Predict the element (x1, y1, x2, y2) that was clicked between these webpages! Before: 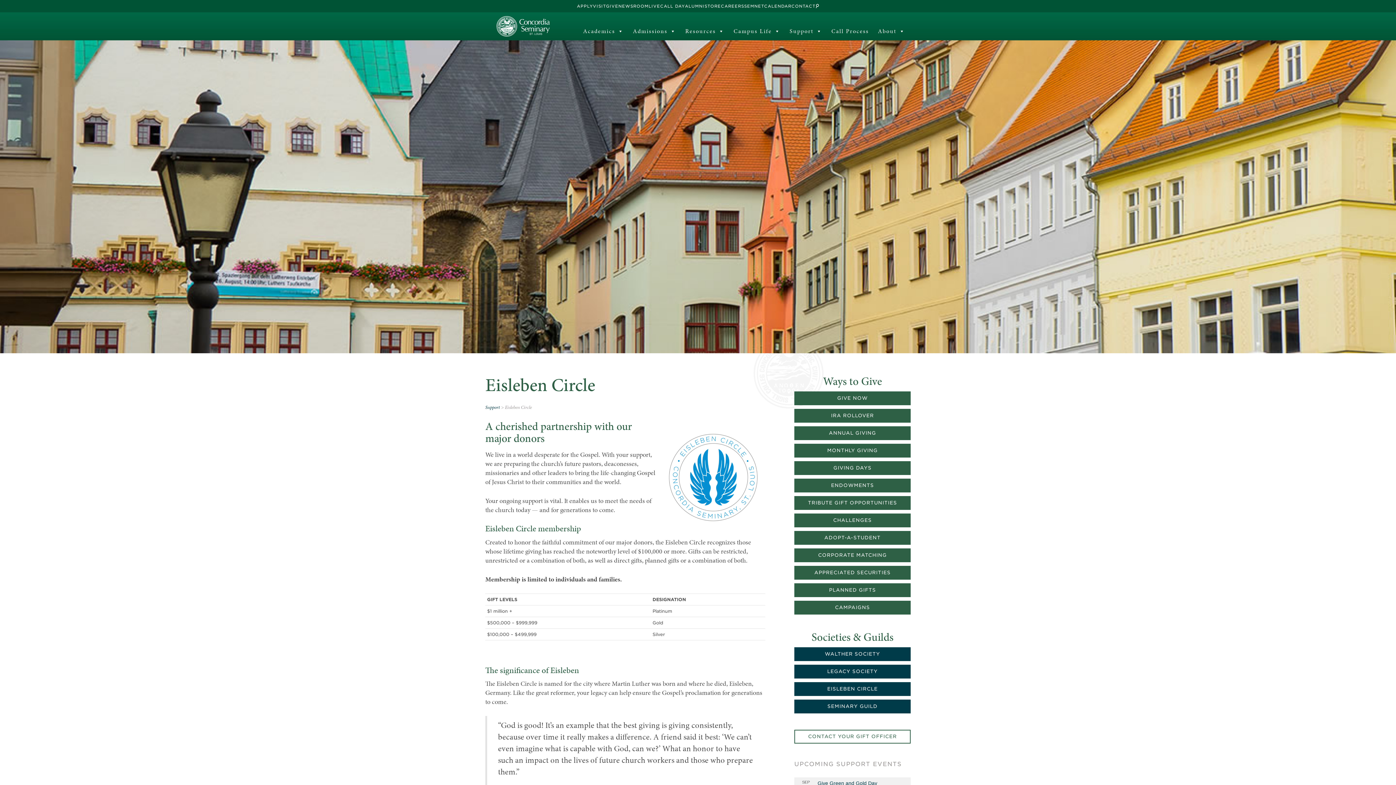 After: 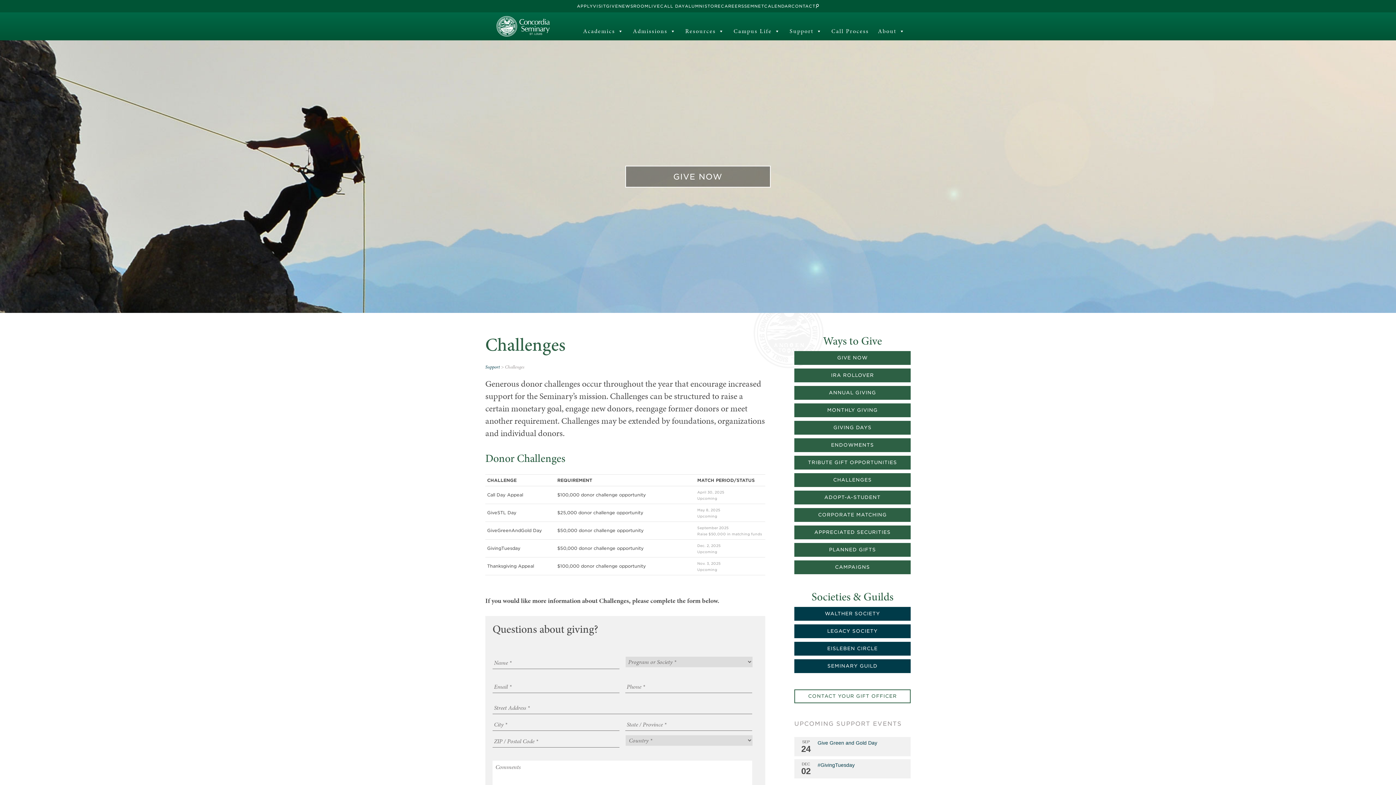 Action: label: CHALLENGES bbox: (794, 513, 910, 527)